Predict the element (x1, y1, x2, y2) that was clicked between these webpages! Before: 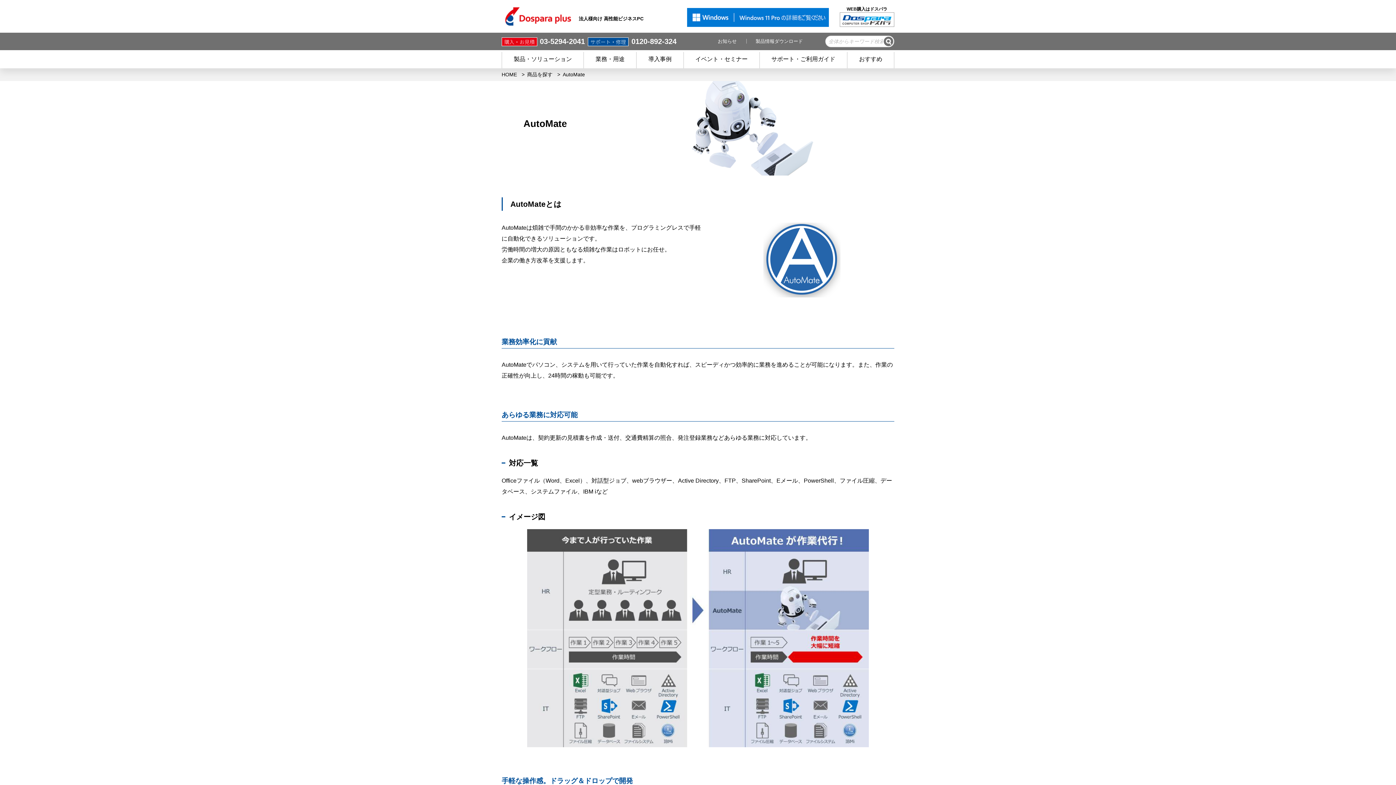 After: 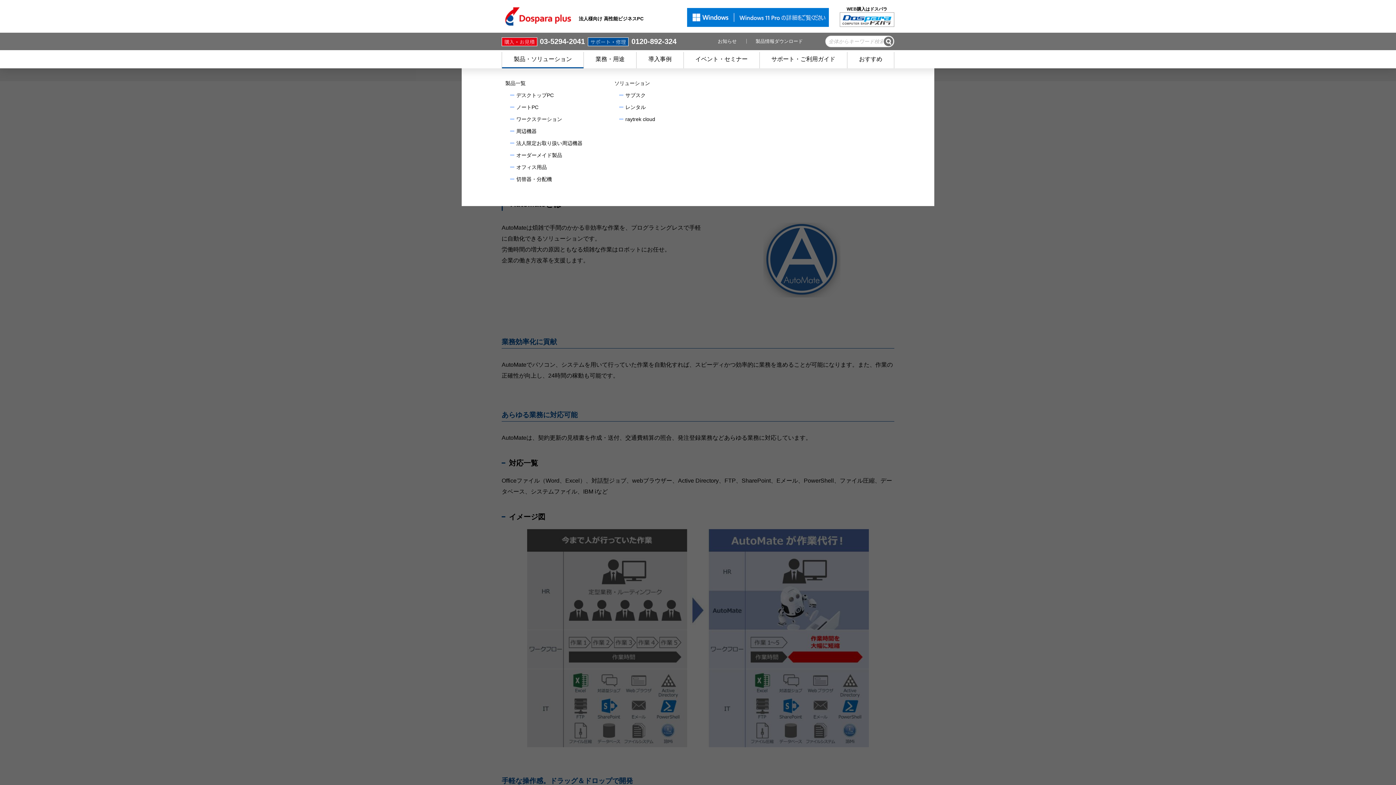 Action: bbox: (501, 52, 584, 68) label: 製品・ソリューション